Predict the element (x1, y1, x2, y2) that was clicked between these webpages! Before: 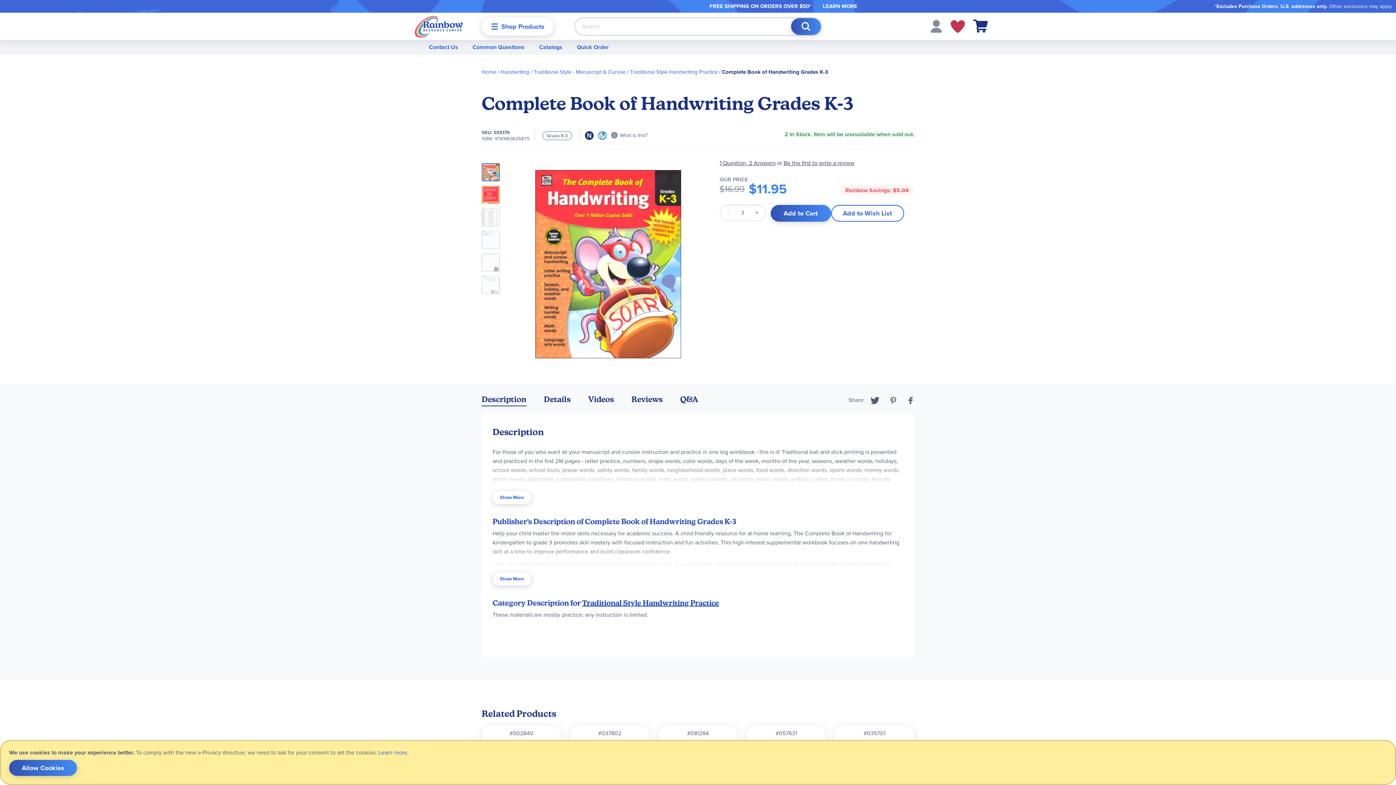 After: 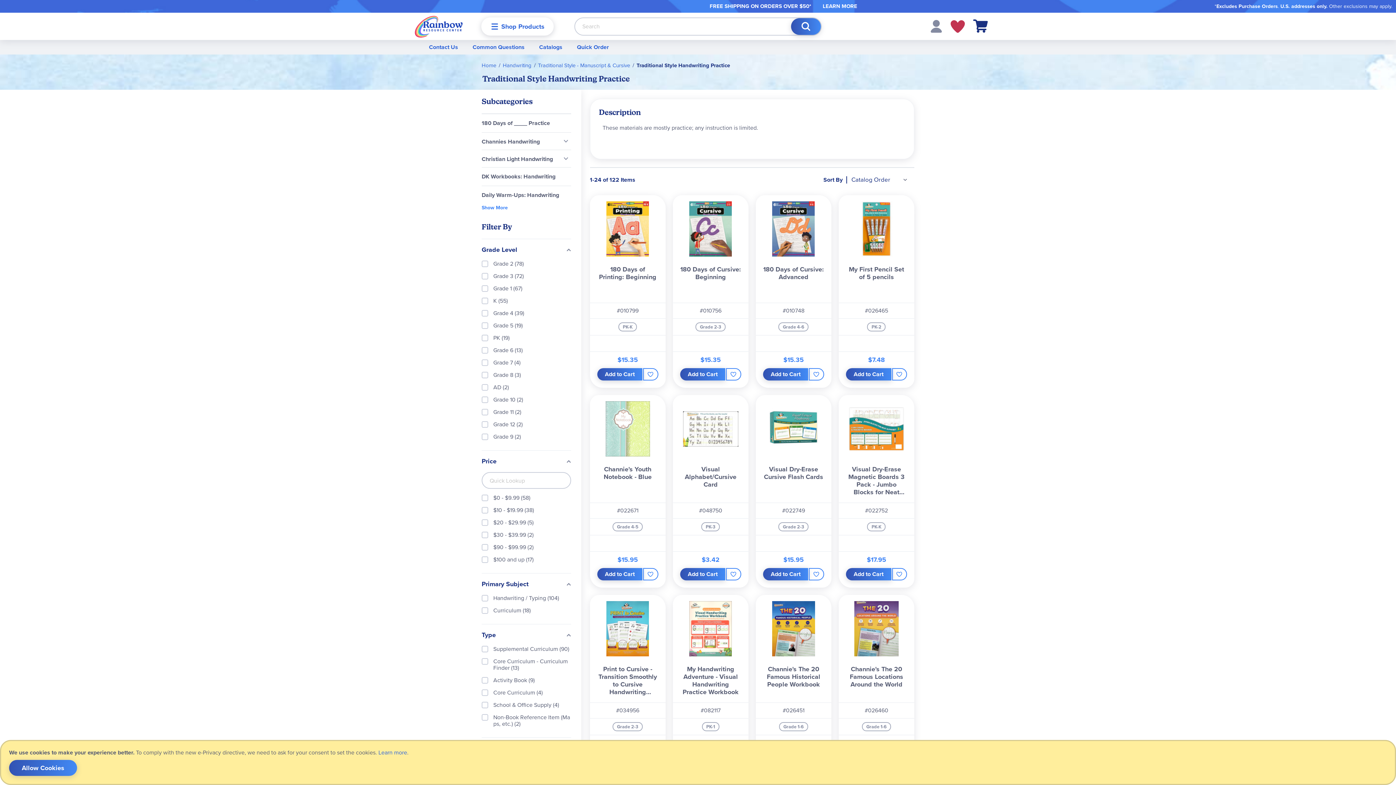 Action: label: Traditional Style Handwriting Practice bbox: (582, 598, 719, 607)